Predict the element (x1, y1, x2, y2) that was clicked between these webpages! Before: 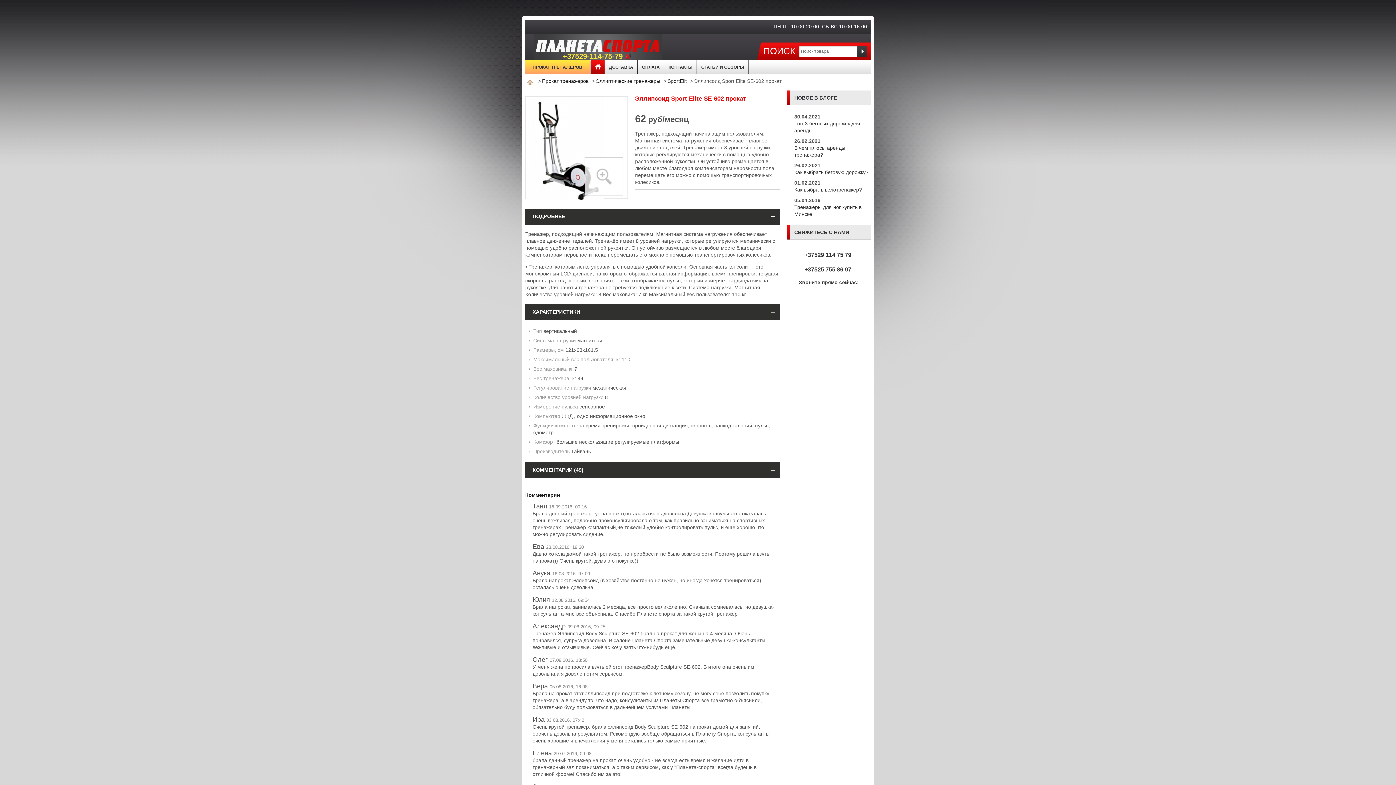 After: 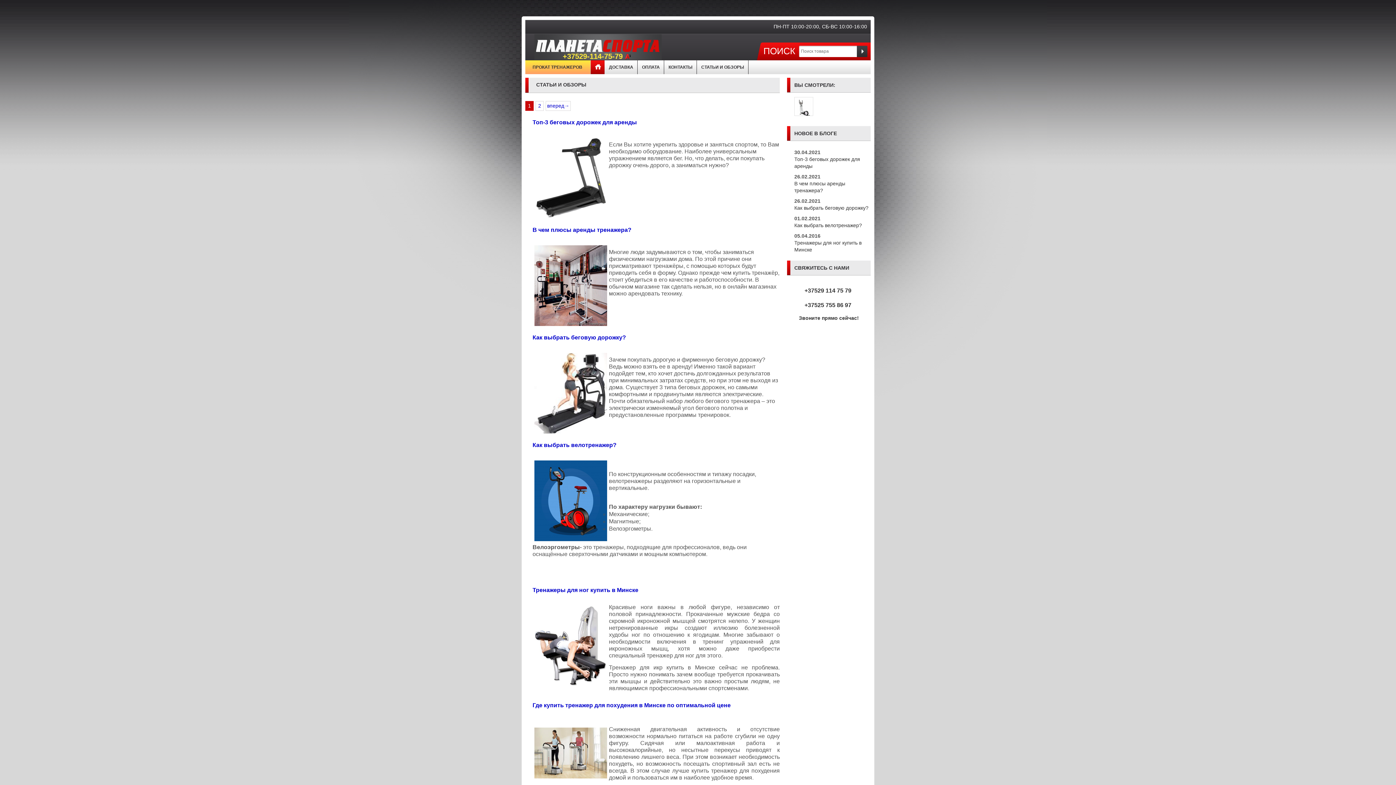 Action: bbox: (697, 60, 748, 74) label: СТАТЬИ И ОБЗОРЫ